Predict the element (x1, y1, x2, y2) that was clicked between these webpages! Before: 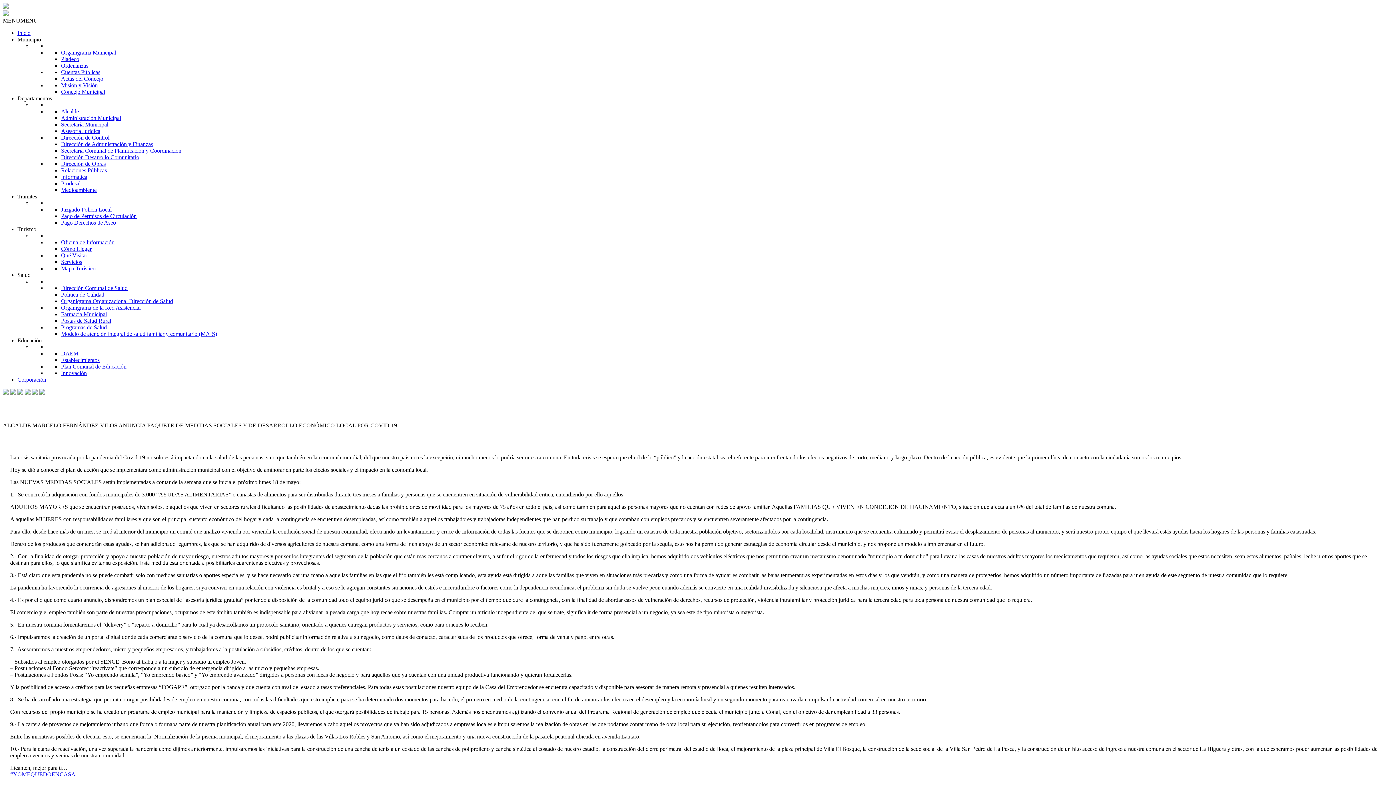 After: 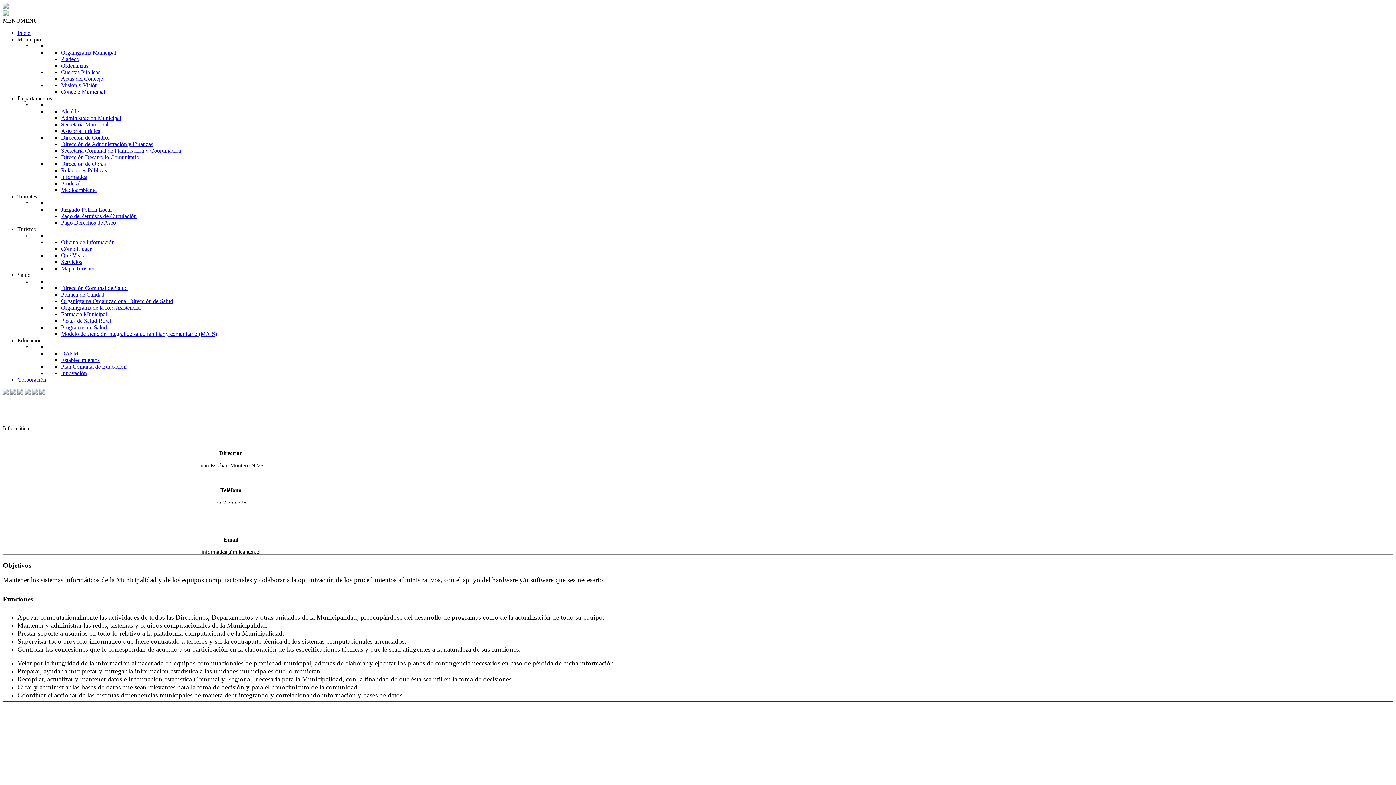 Action: bbox: (61, 173, 87, 180) label: Informática